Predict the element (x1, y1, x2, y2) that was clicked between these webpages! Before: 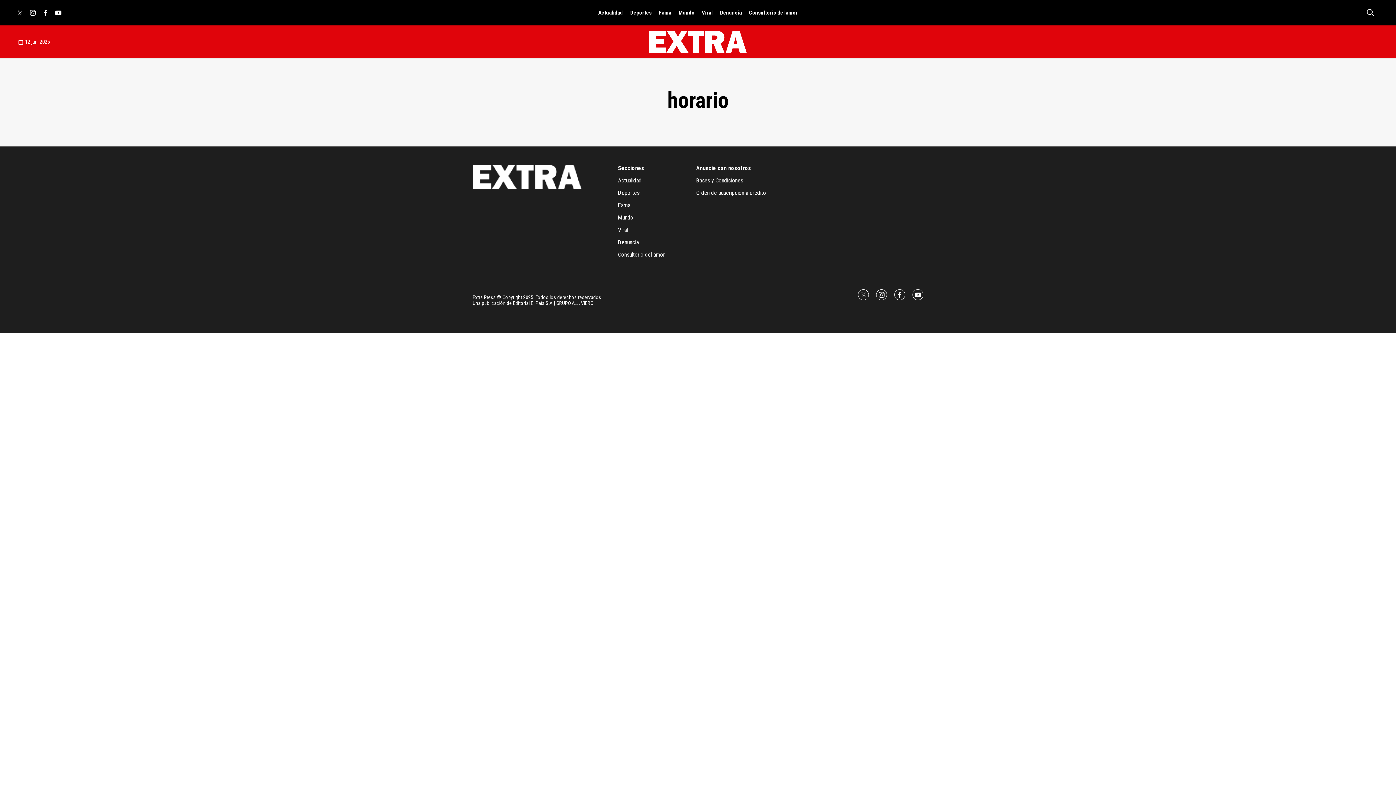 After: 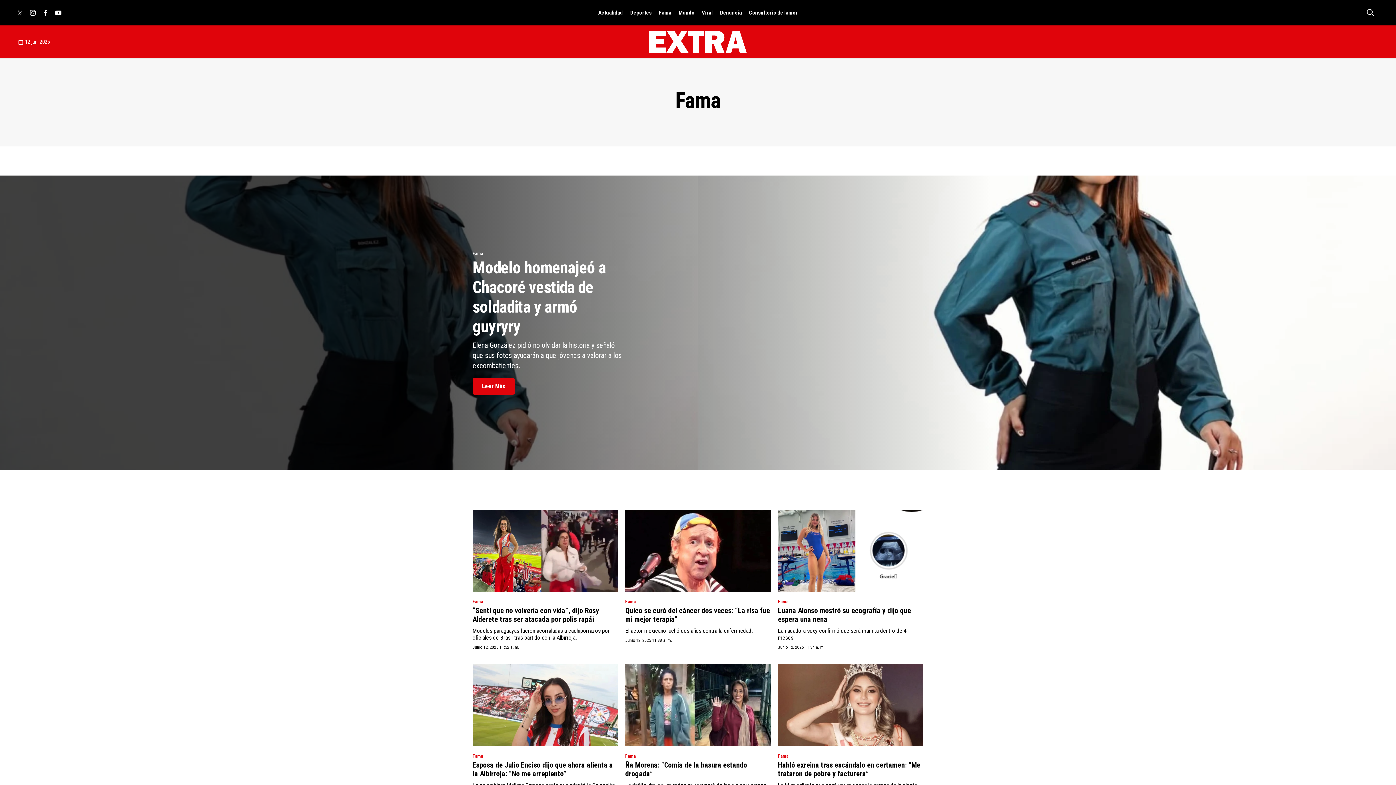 Action: bbox: (618, 201, 665, 208) label: Fama